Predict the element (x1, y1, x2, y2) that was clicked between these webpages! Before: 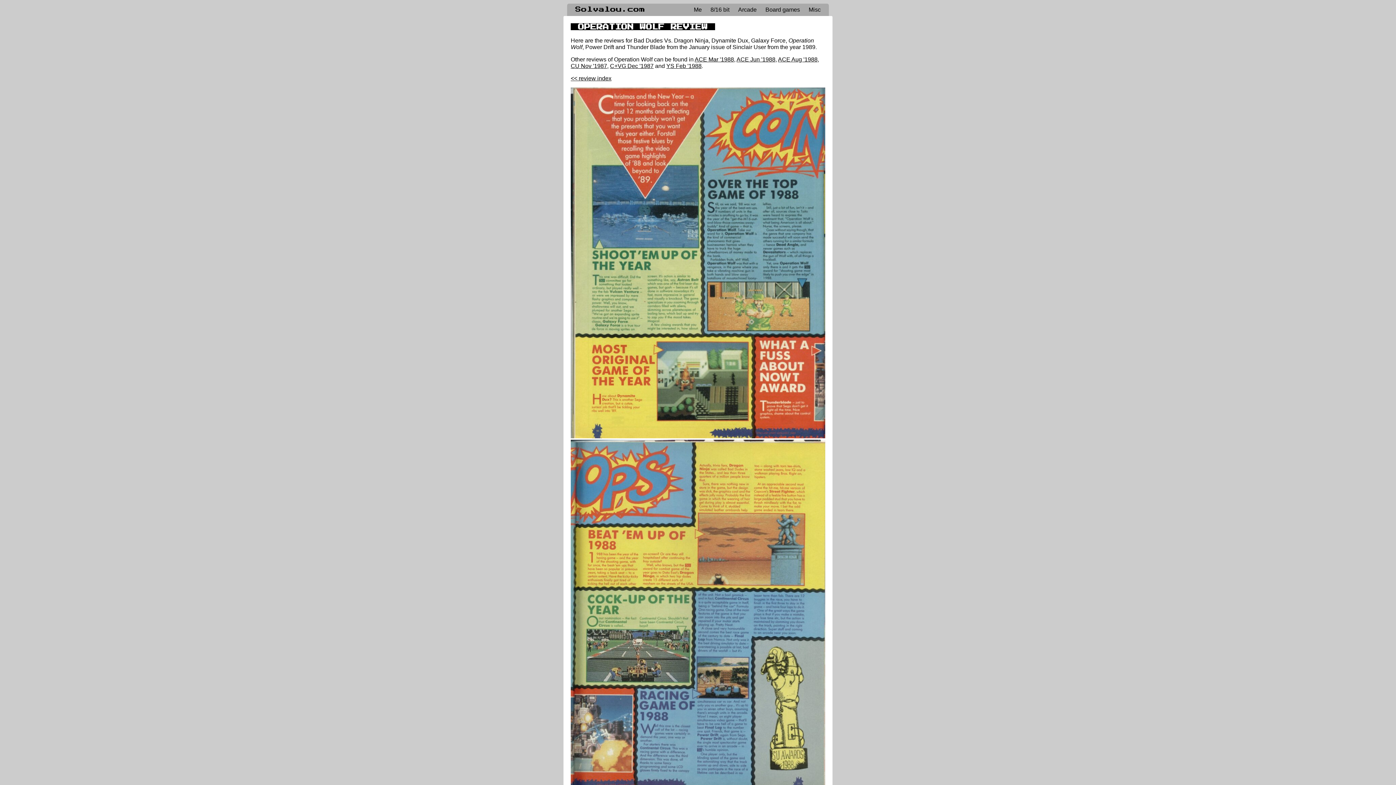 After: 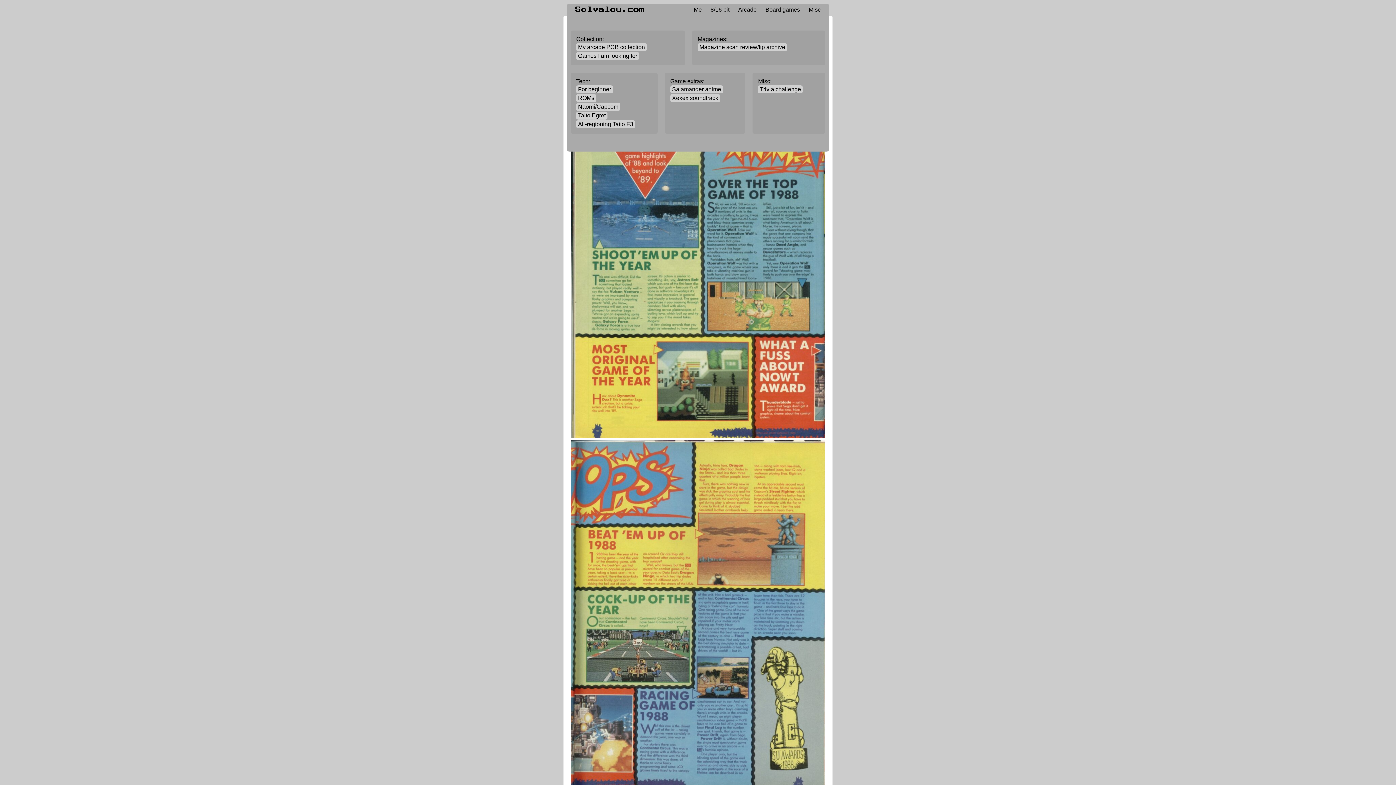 Action: bbox: (738, 6, 756, 13) label: Arcade